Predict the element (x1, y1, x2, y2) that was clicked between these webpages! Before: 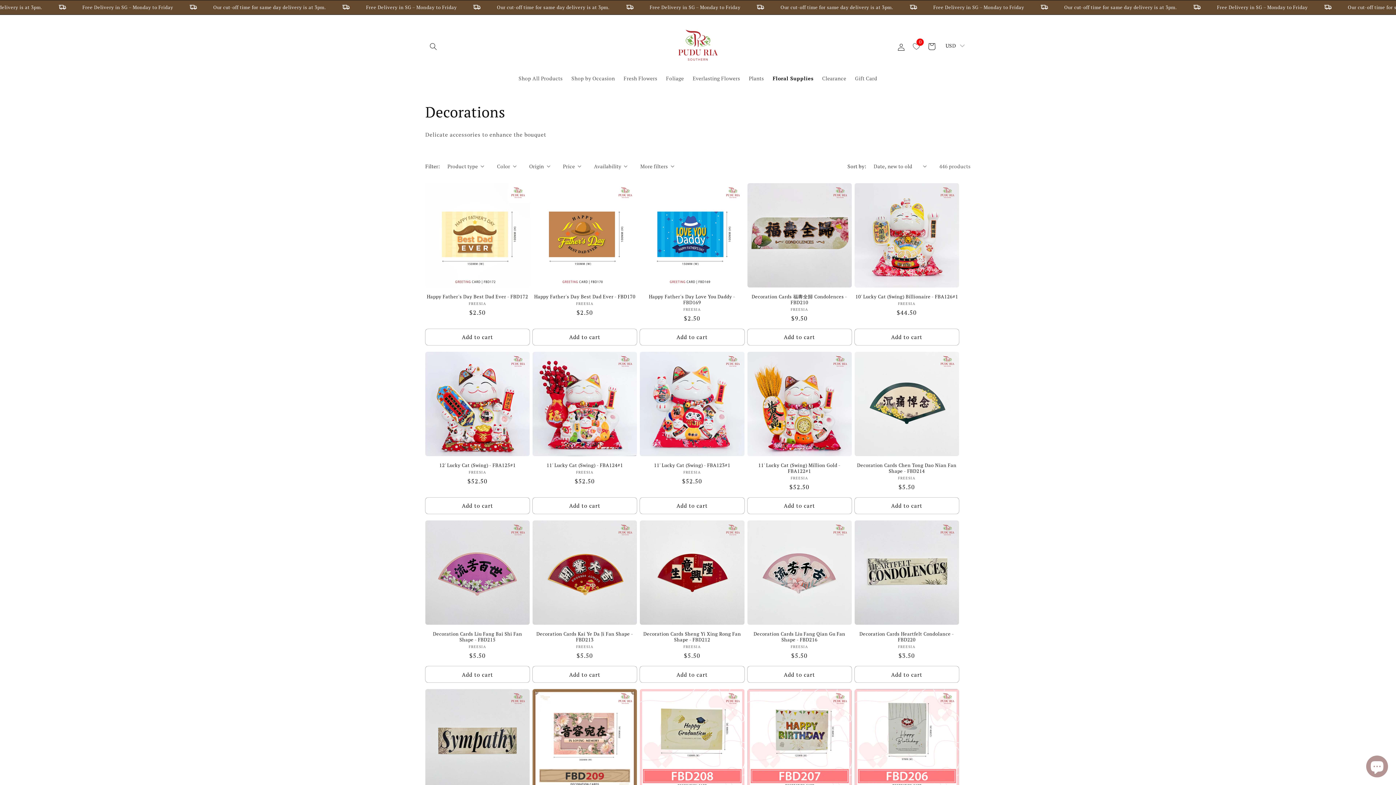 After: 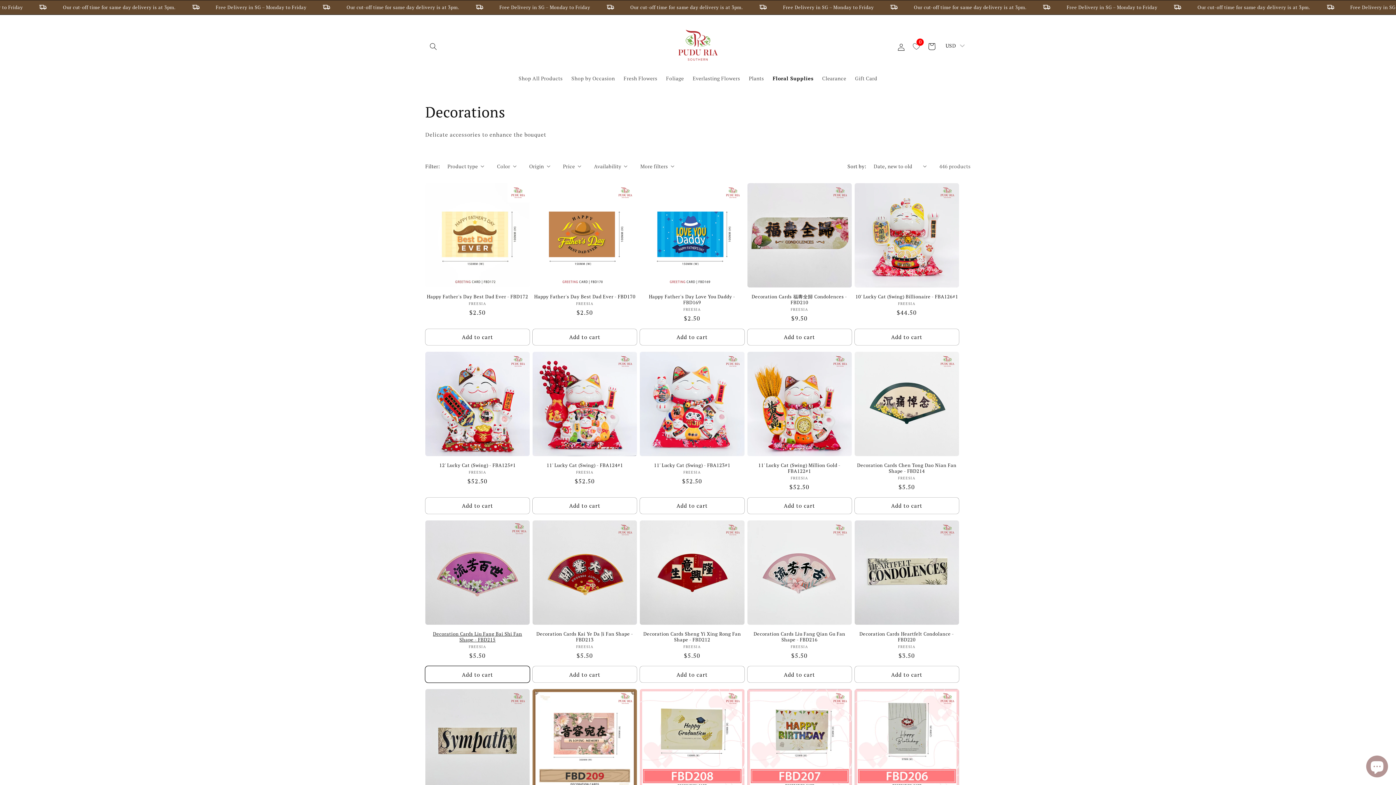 Action: label: Add to cart bbox: (425, 666, 529, 682)